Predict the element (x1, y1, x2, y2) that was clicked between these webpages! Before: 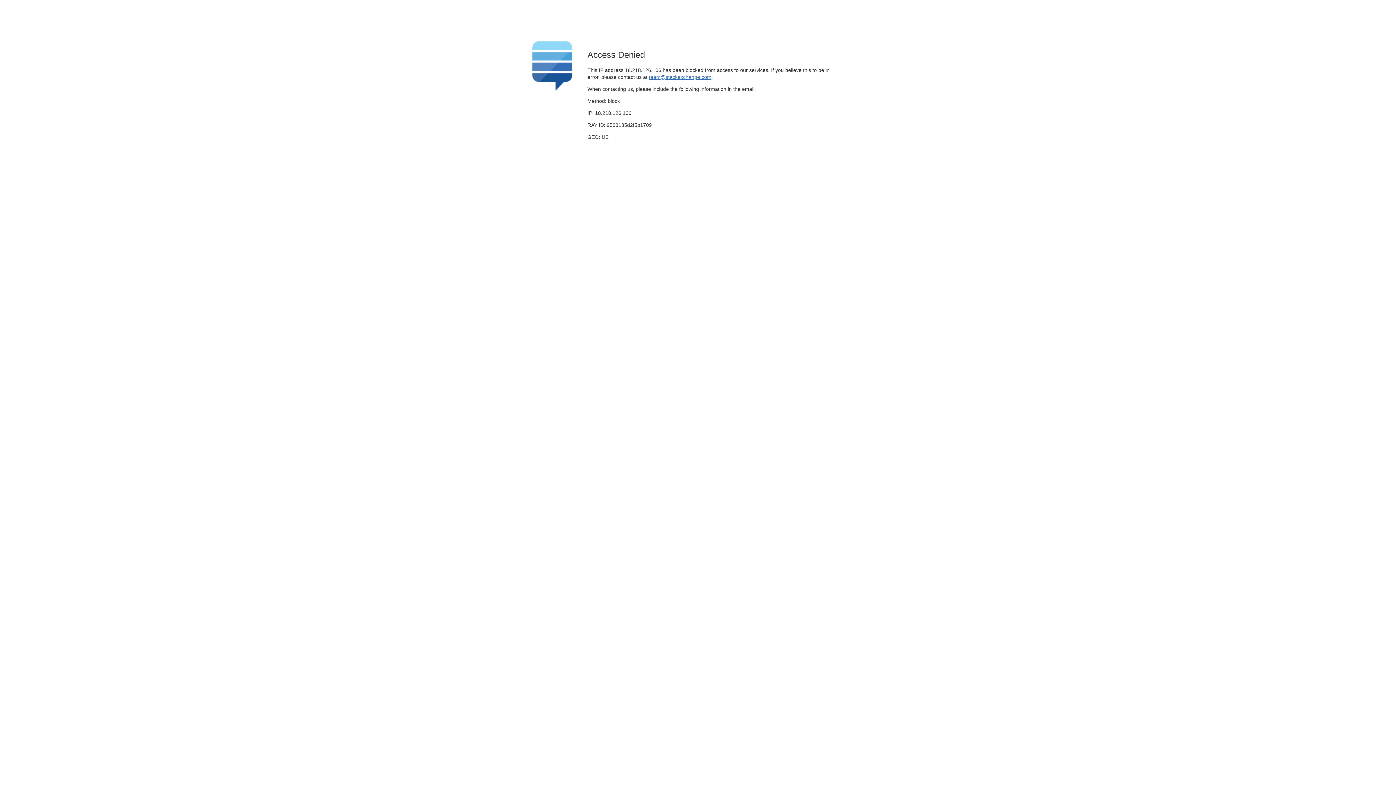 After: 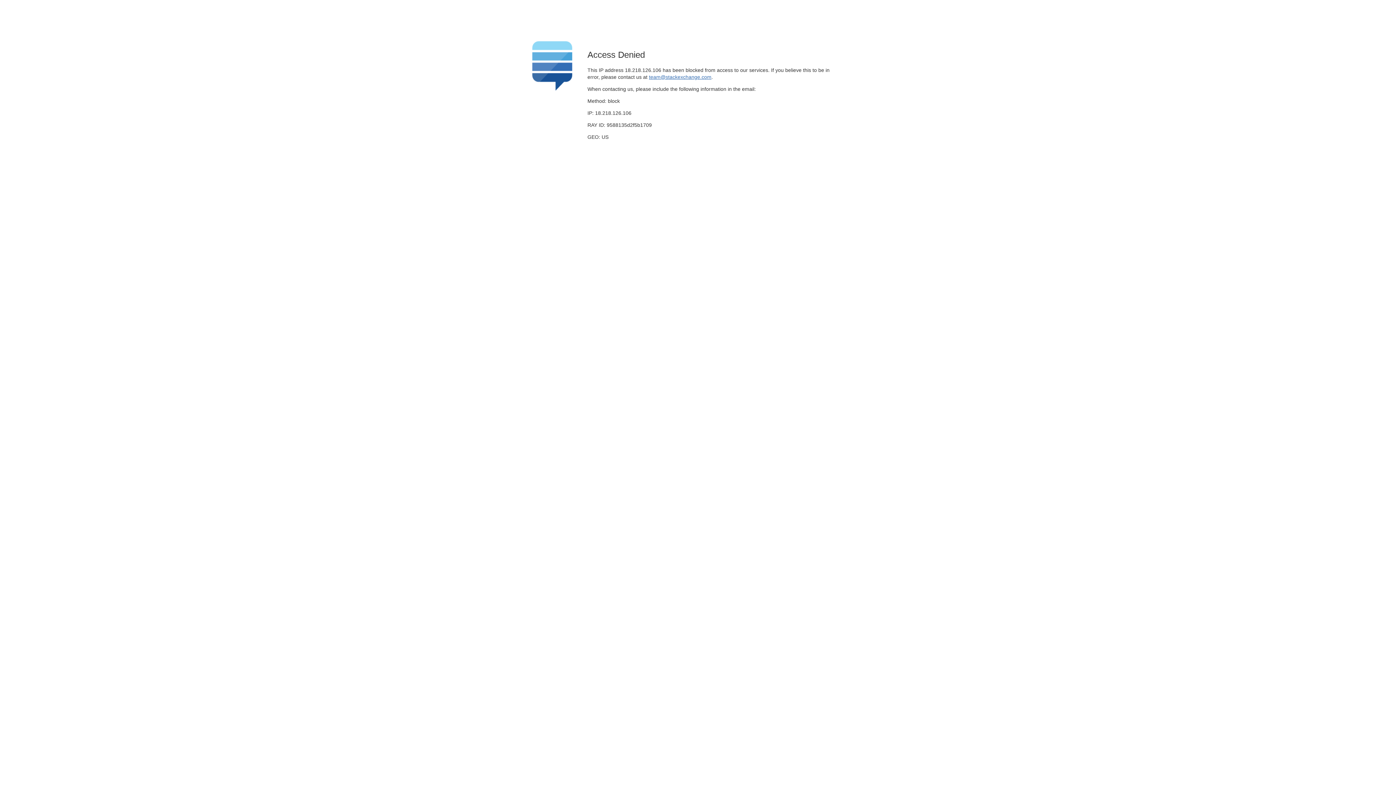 Action: label: team@stackexchange.com bbox: (649, 74, 711, 79)